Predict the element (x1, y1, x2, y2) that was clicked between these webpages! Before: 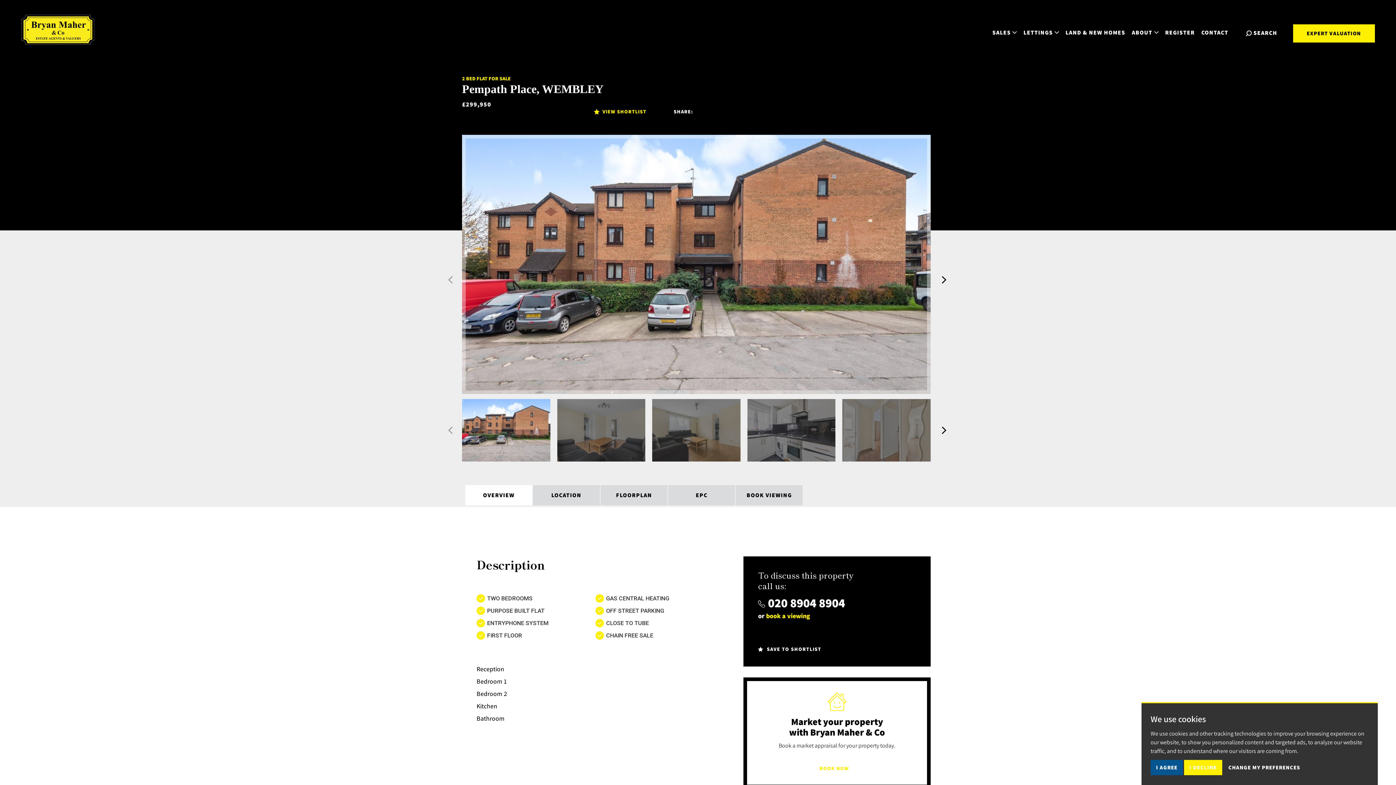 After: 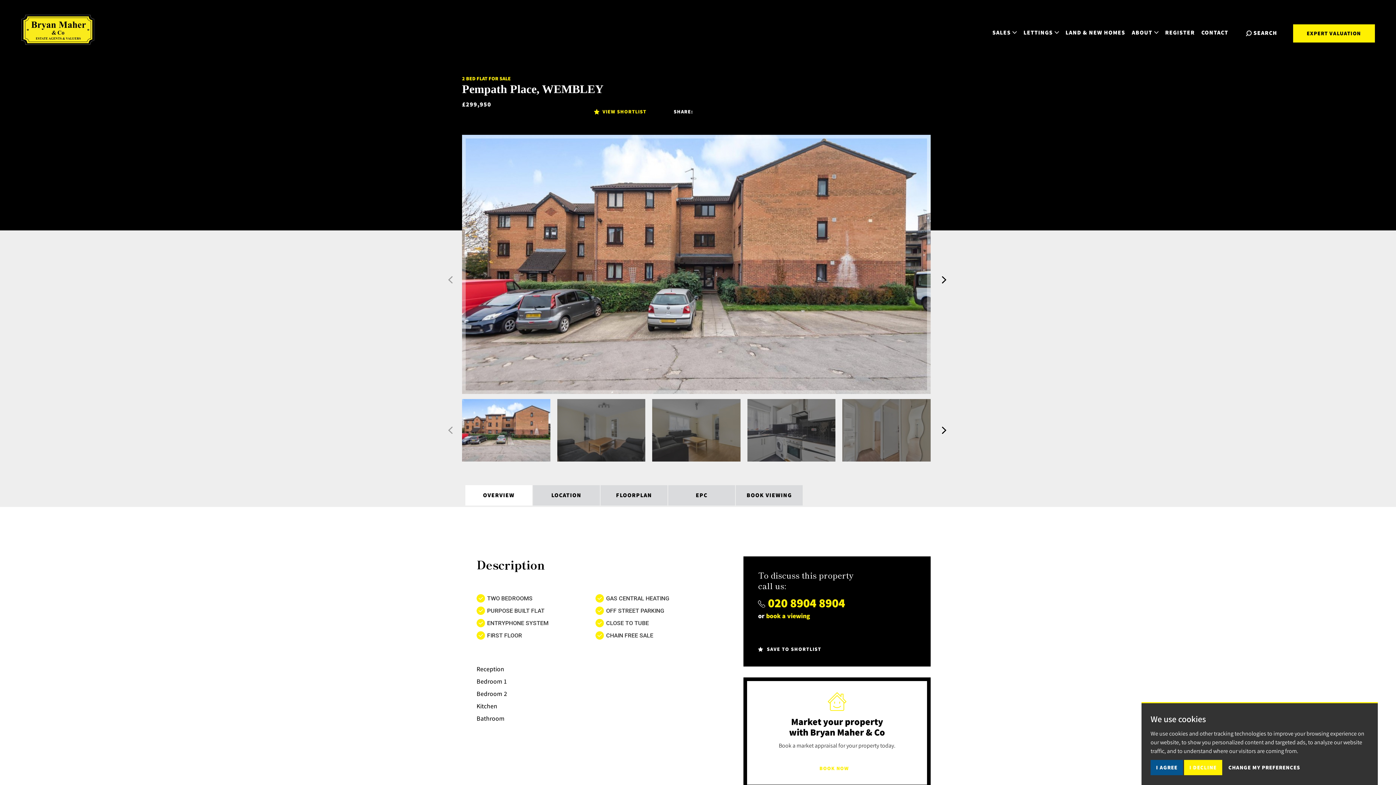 Action: label:  020 8904 8904 bbox: (758, 594, 845, 611)